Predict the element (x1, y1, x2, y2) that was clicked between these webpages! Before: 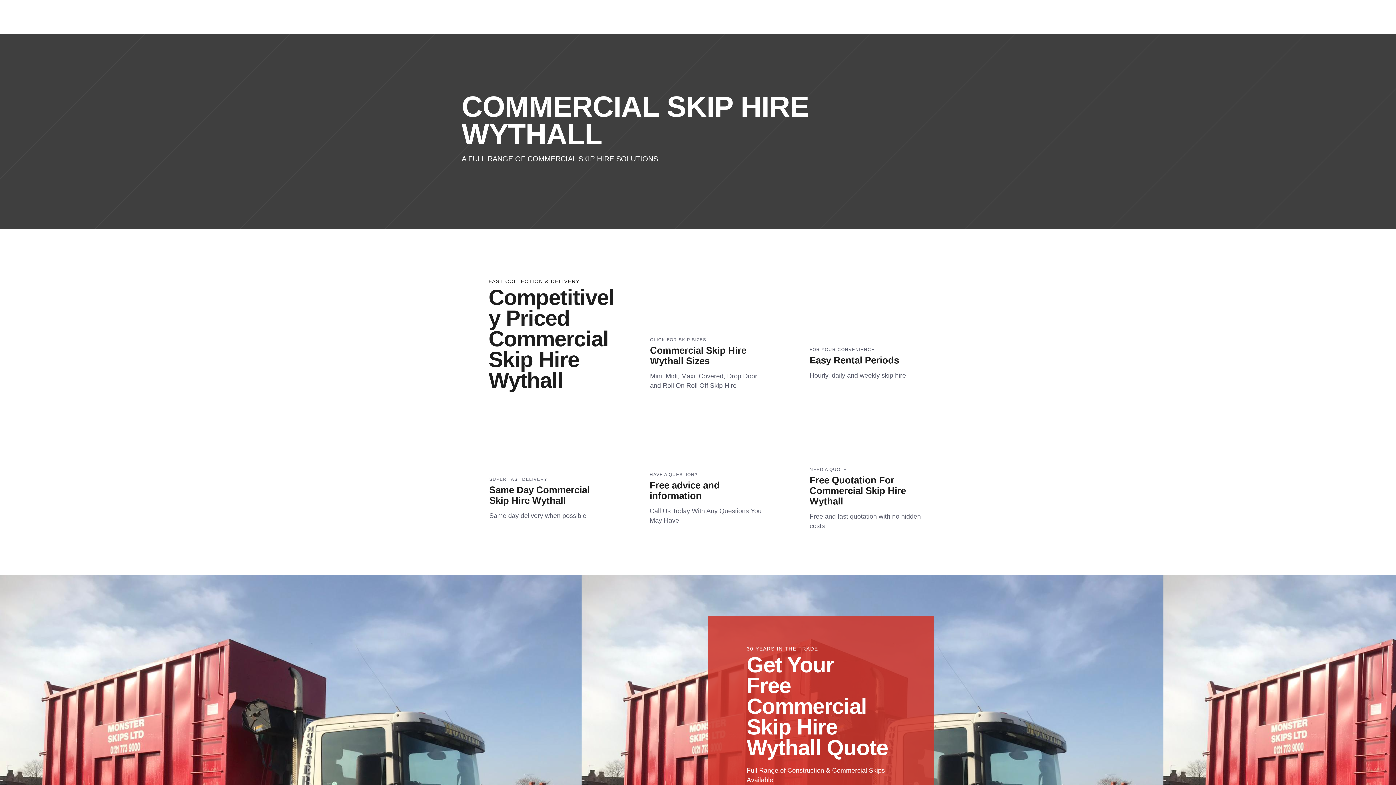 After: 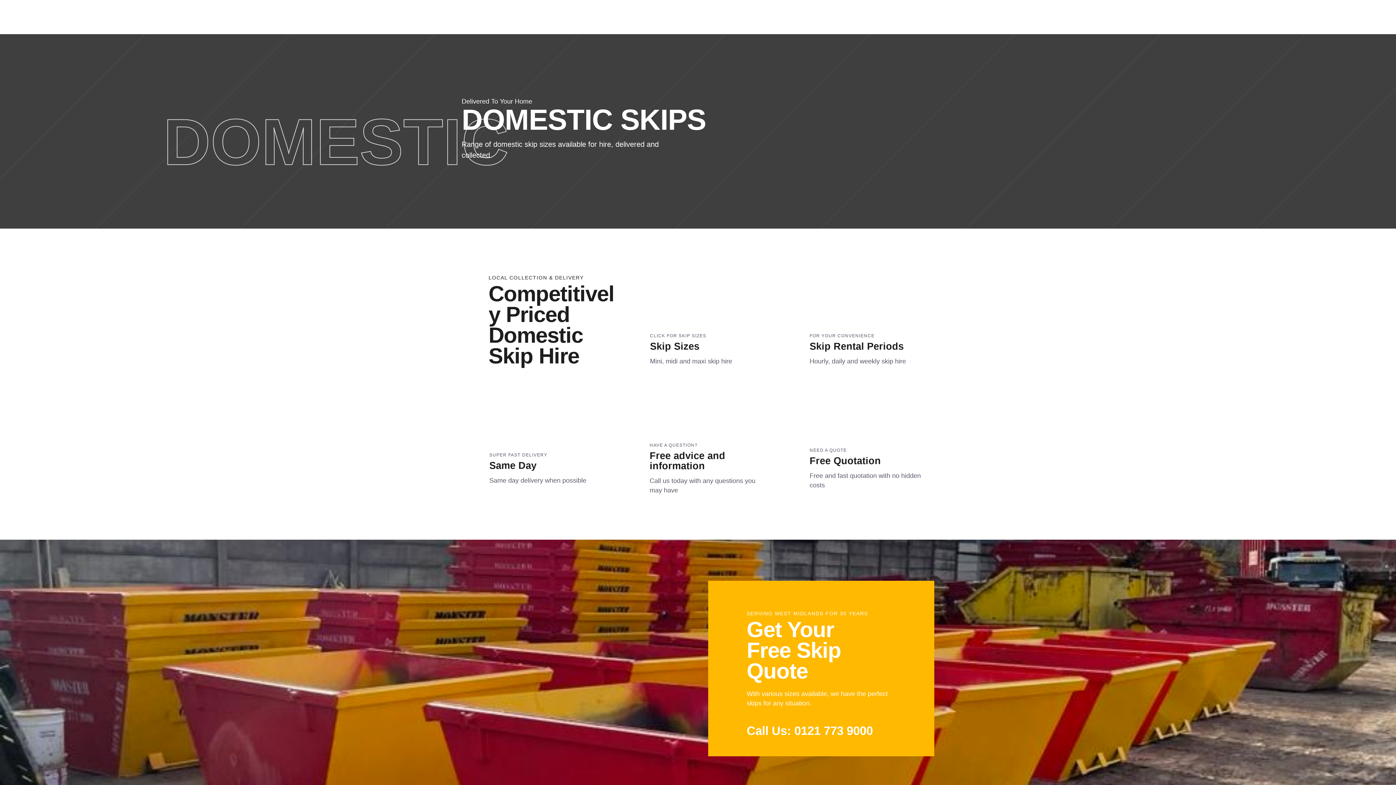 Action: bbox: (1049, 0, 1094, 33) label: Domestic Skips